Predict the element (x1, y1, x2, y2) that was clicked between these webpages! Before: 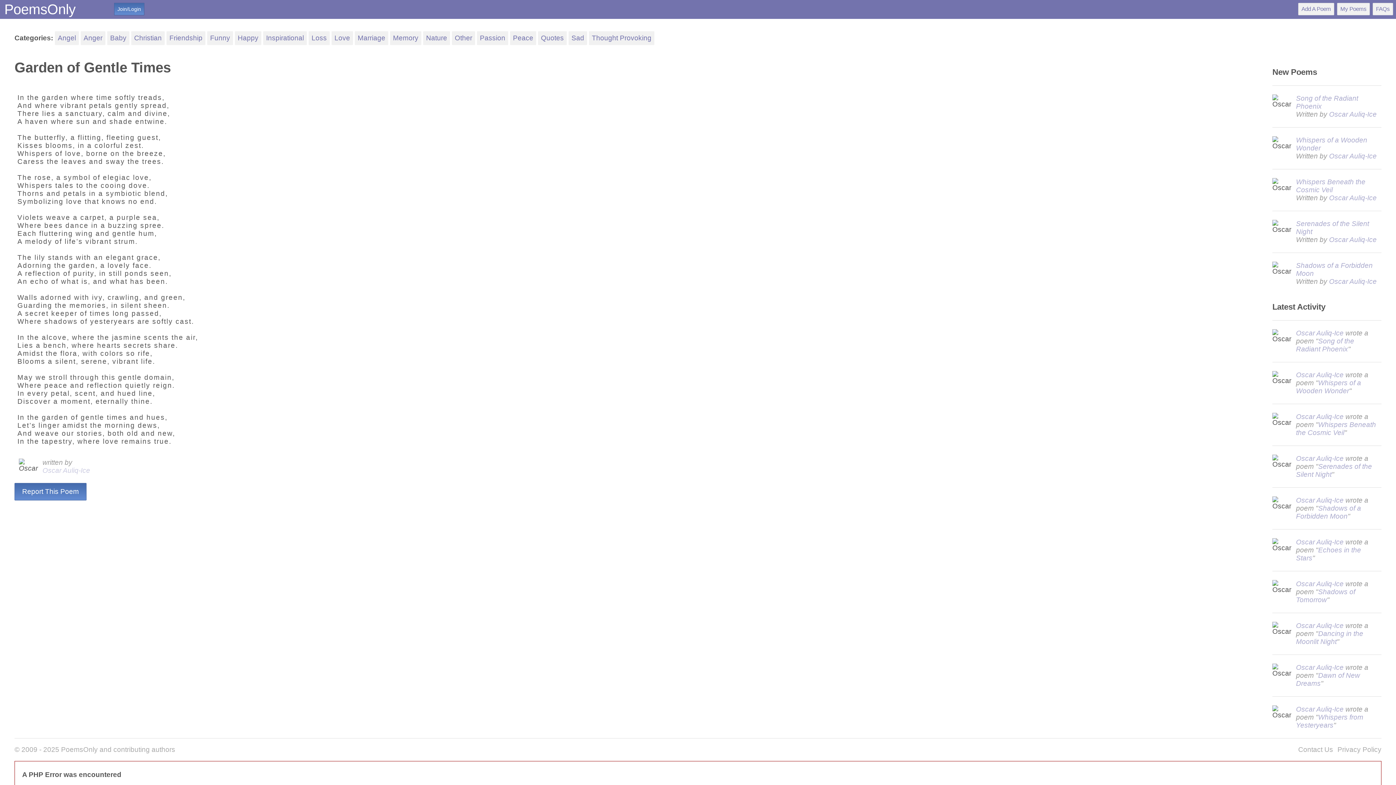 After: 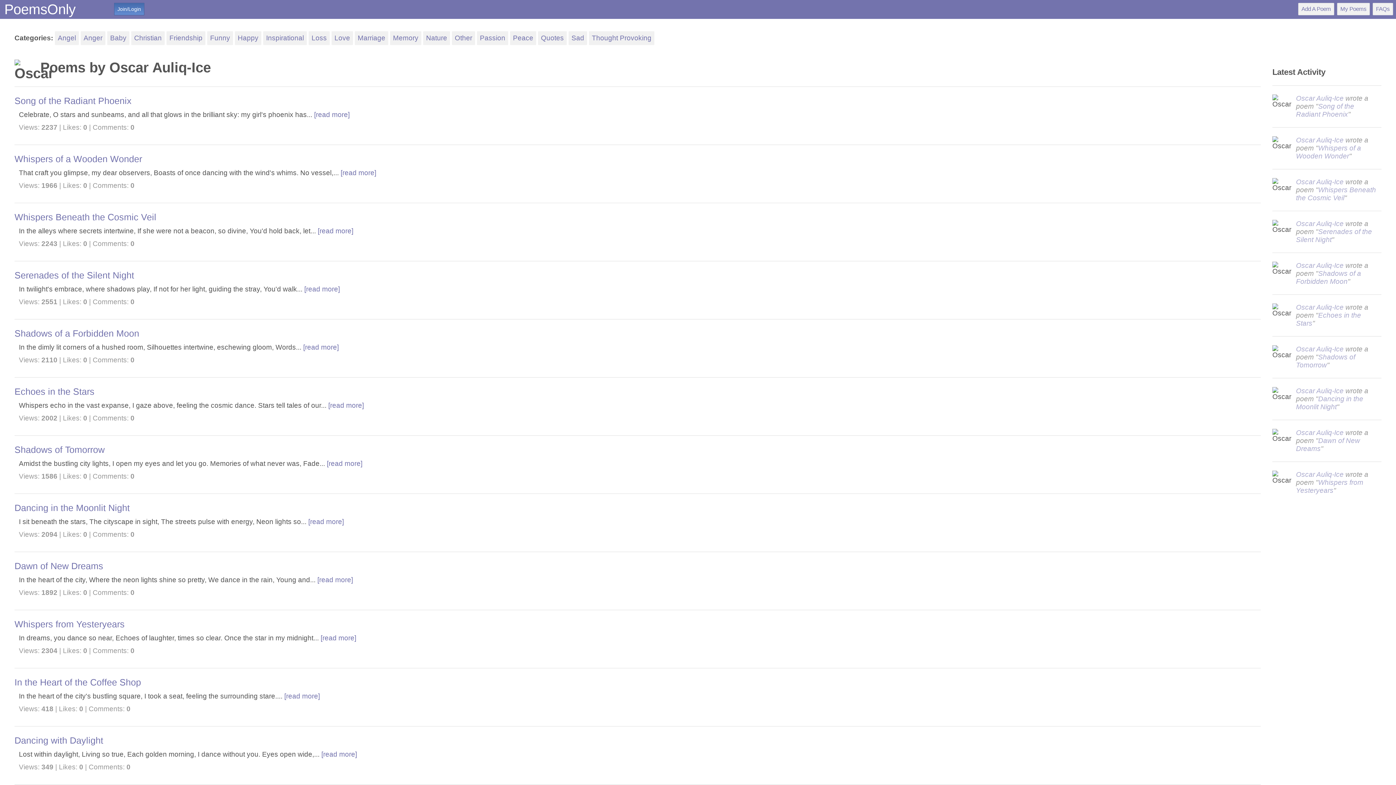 Action: bbox: (1296, 663, 1344, 671) label: Oscar Auliq-Ice